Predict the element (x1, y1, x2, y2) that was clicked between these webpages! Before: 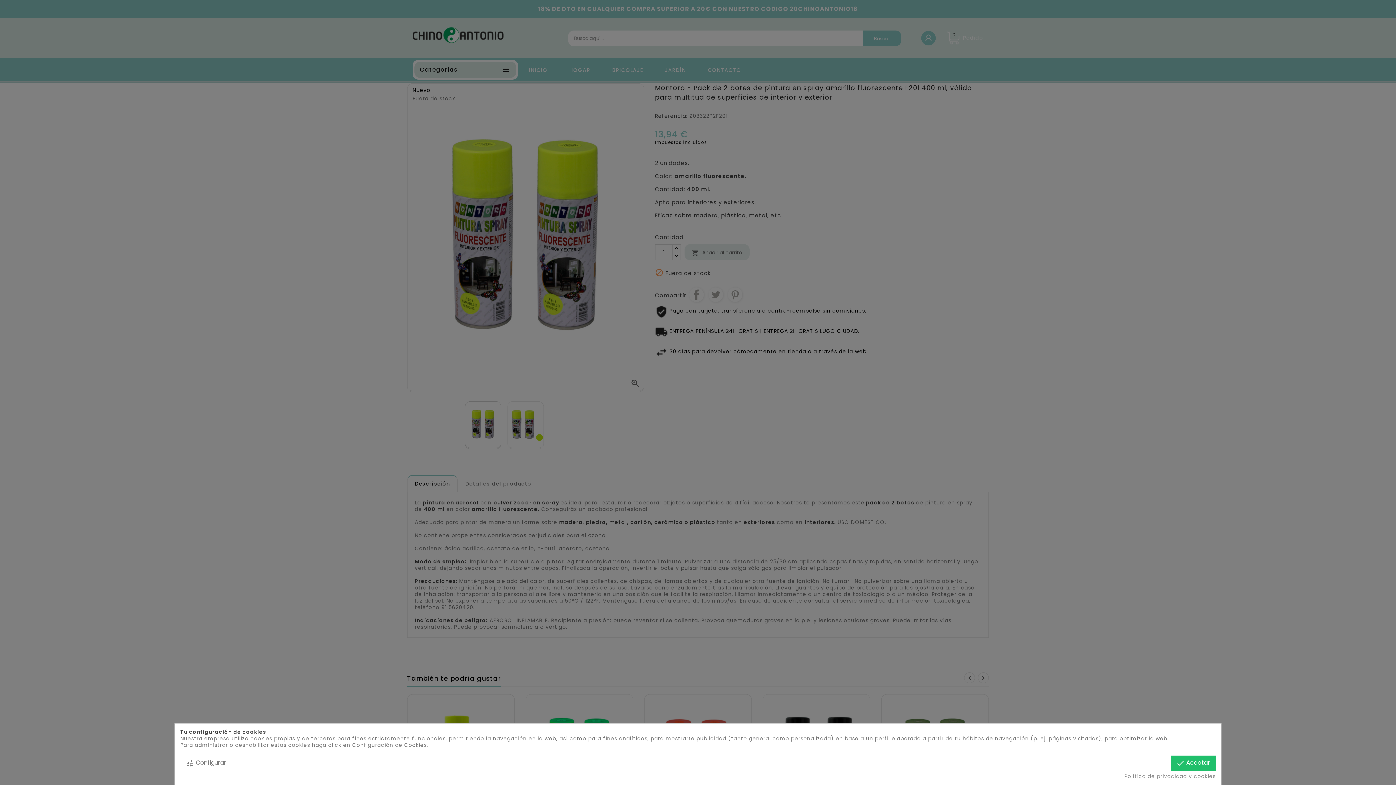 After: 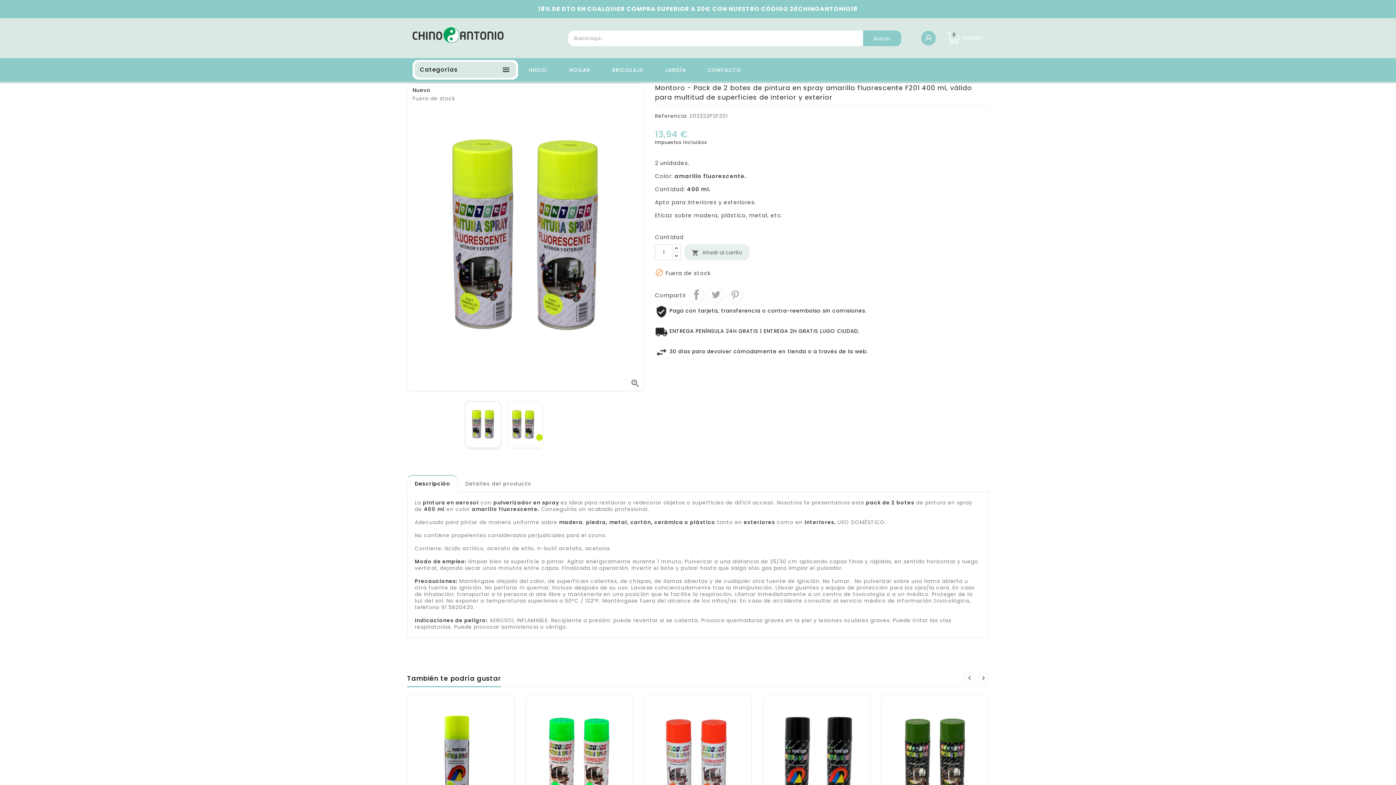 Action: label: done Aceptar bbox: (1170, 756, 1216, 771)